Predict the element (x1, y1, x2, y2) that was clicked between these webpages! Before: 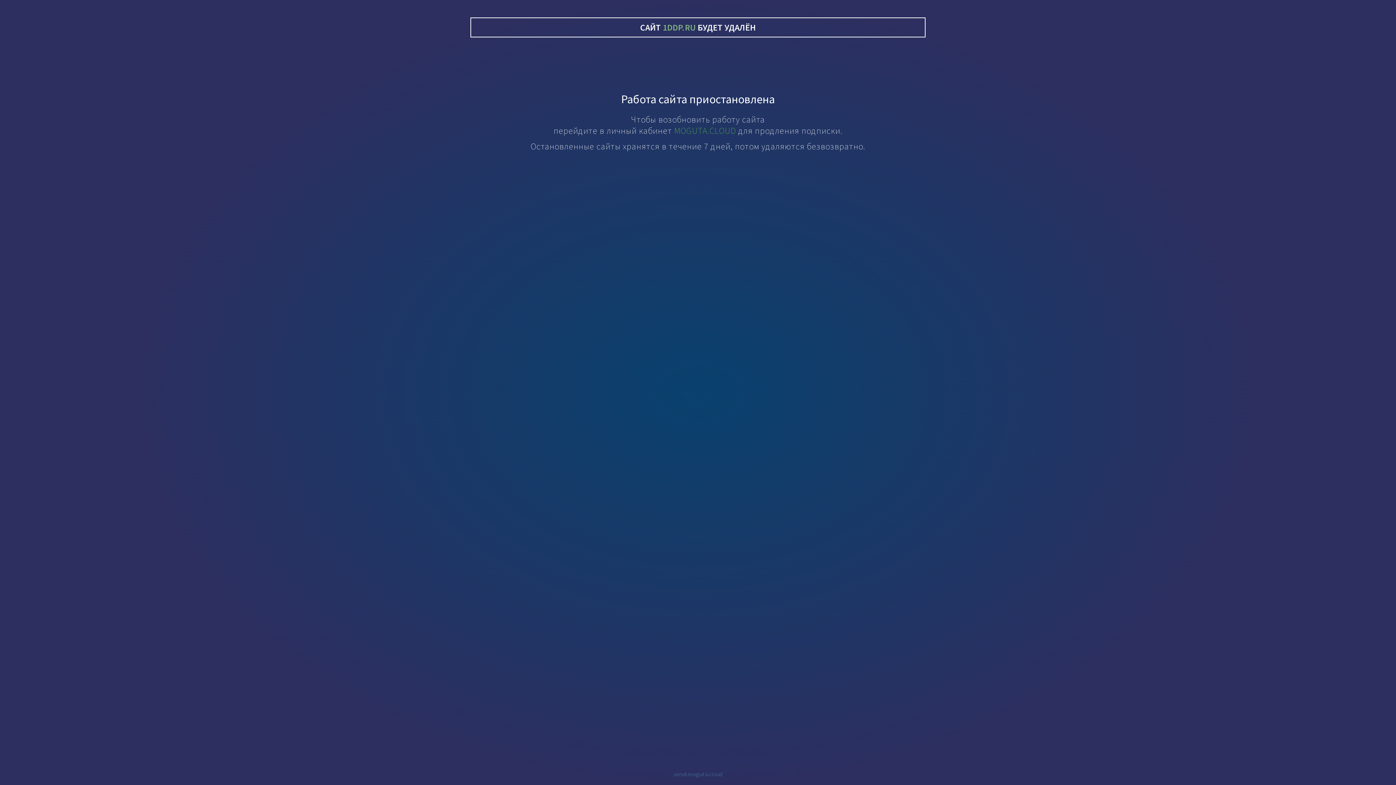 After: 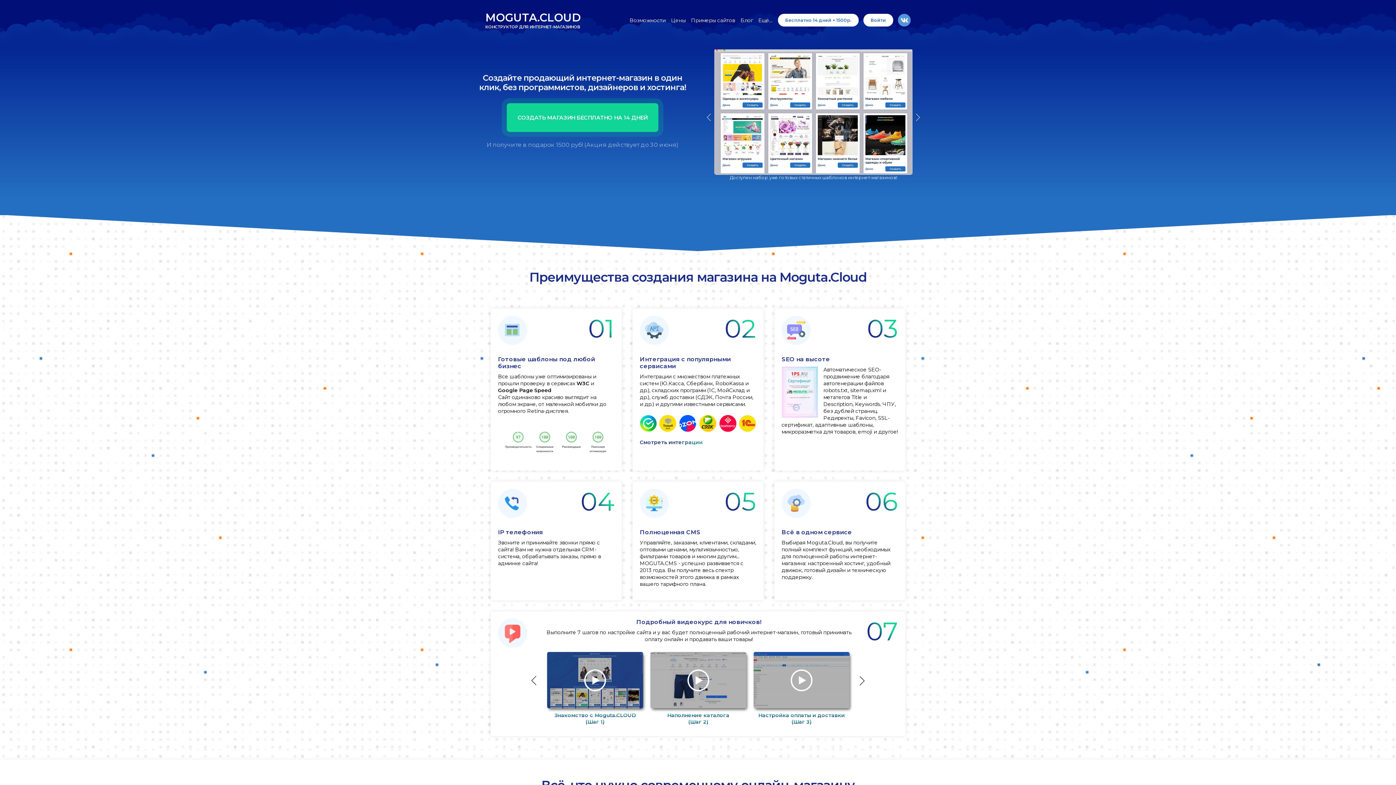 Action: bbox: (674, 125, 736, 136) label: MOGUTA.CLOUD